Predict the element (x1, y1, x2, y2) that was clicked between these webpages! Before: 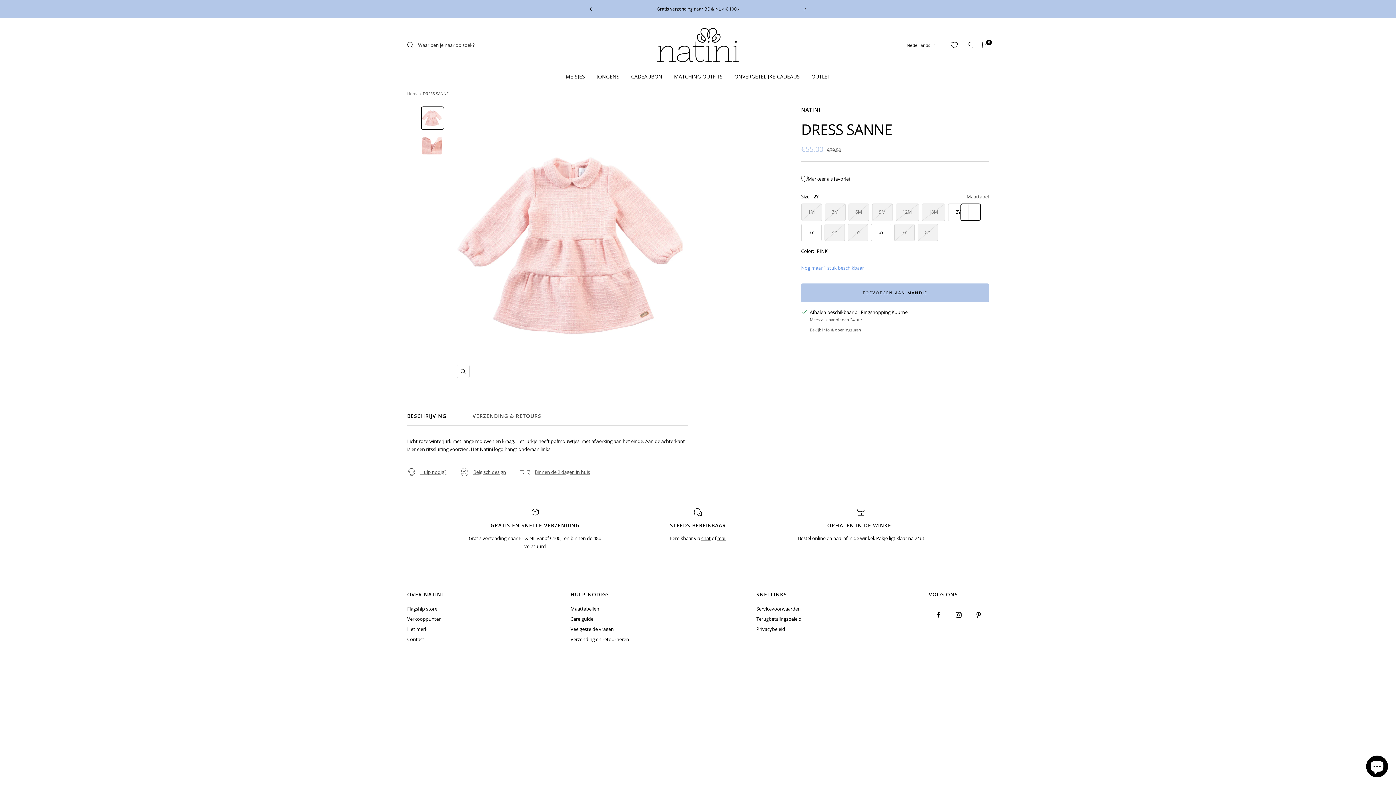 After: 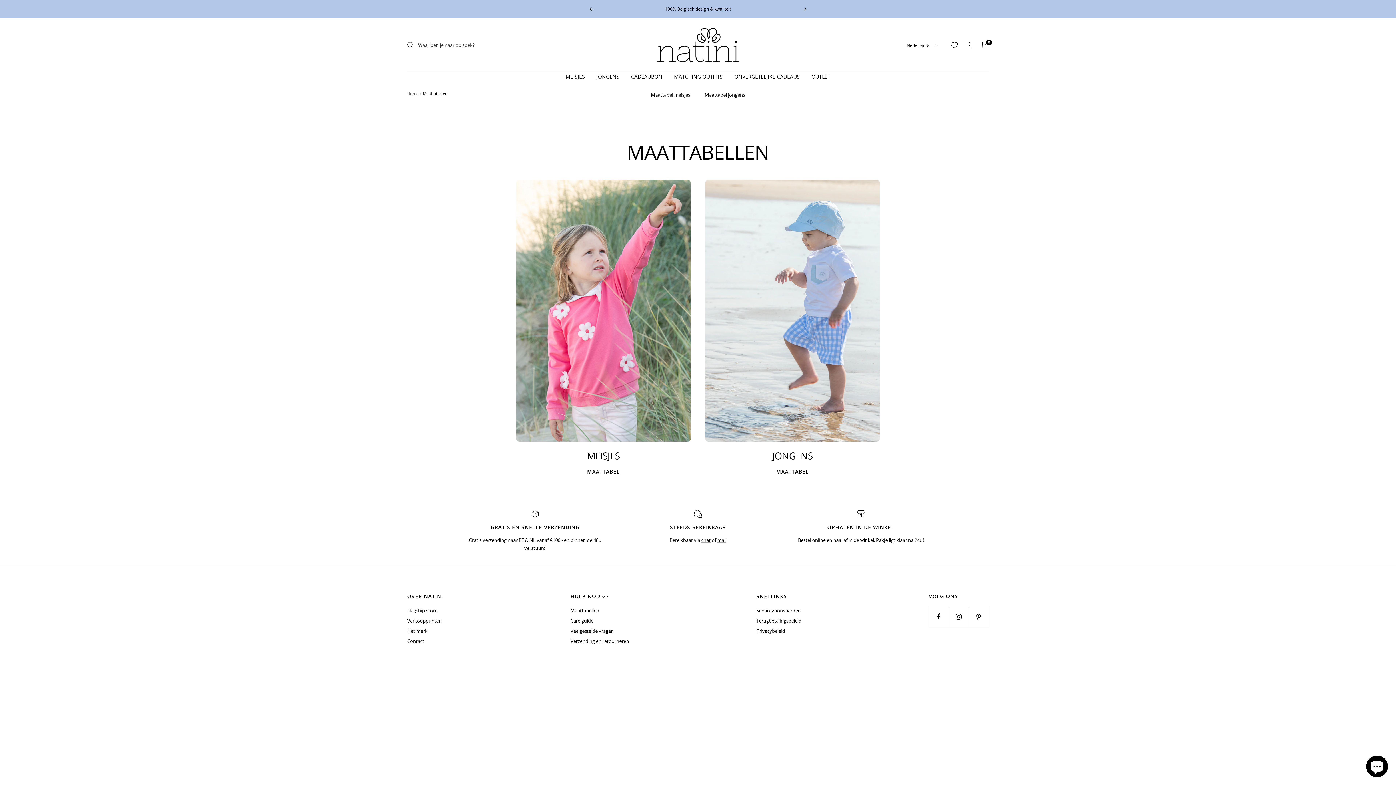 Action: bbox: (570, 605, 599, 613) label: Maattabellen